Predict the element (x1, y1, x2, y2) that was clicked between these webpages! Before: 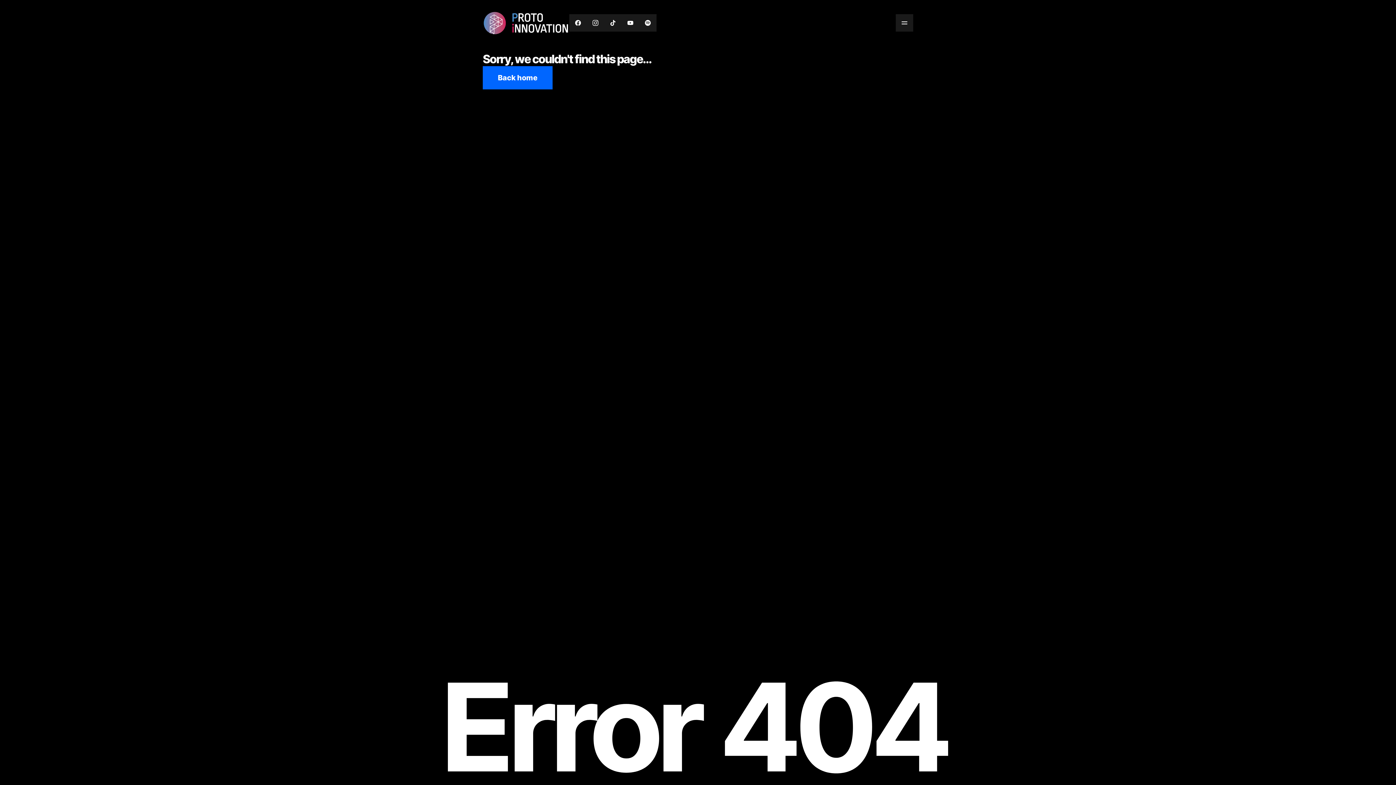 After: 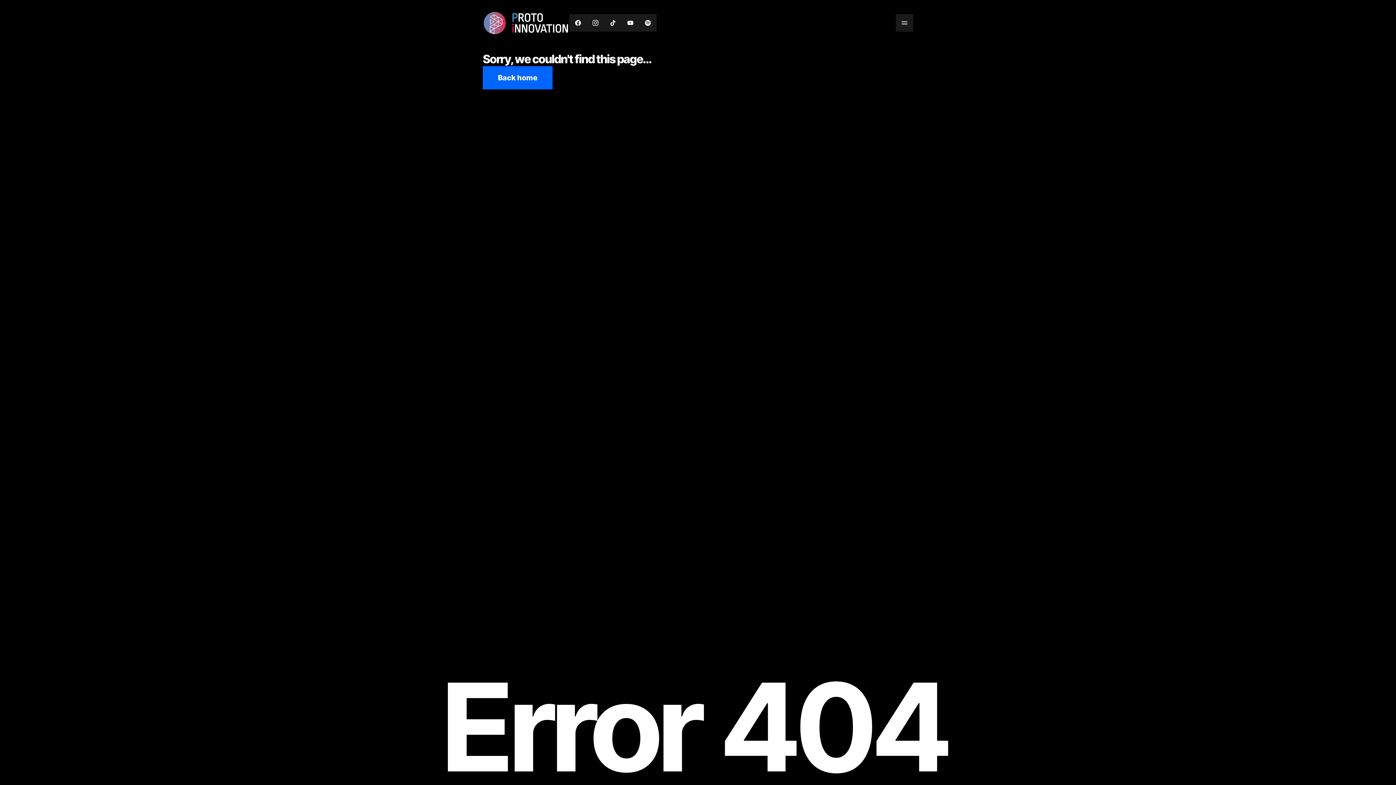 Action: bbox: (587, 14, 604, 31)